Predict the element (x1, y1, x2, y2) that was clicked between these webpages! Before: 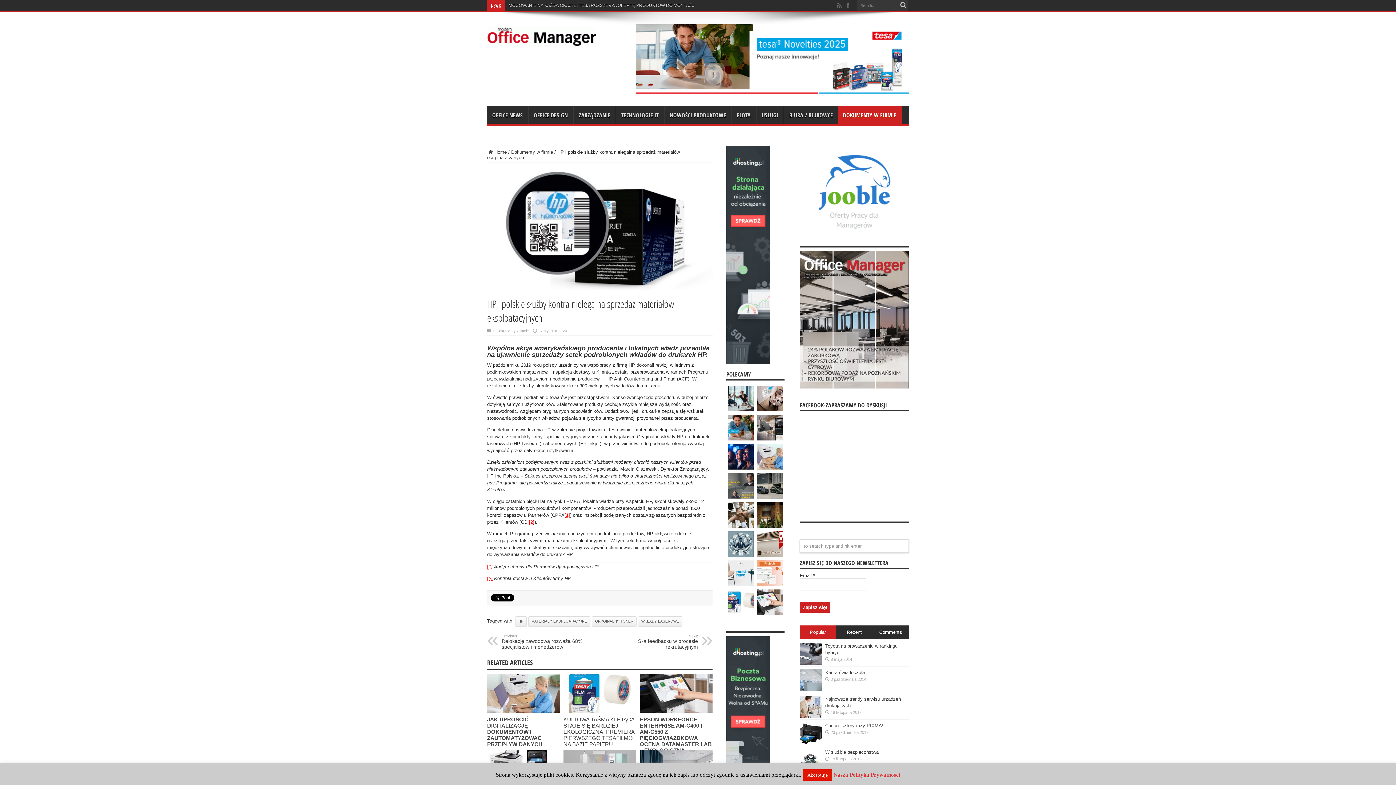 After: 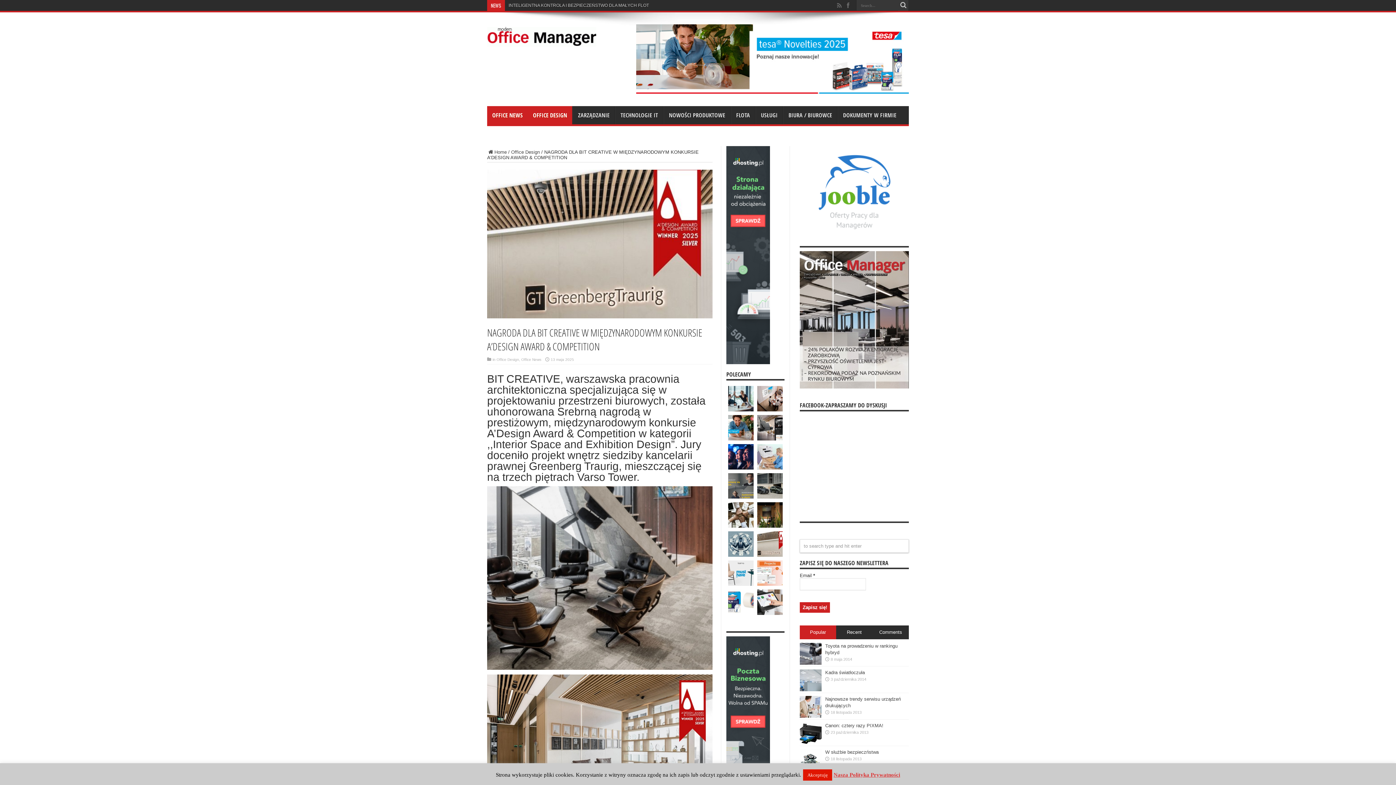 Action: bbox: (757, 531, 782, 557)